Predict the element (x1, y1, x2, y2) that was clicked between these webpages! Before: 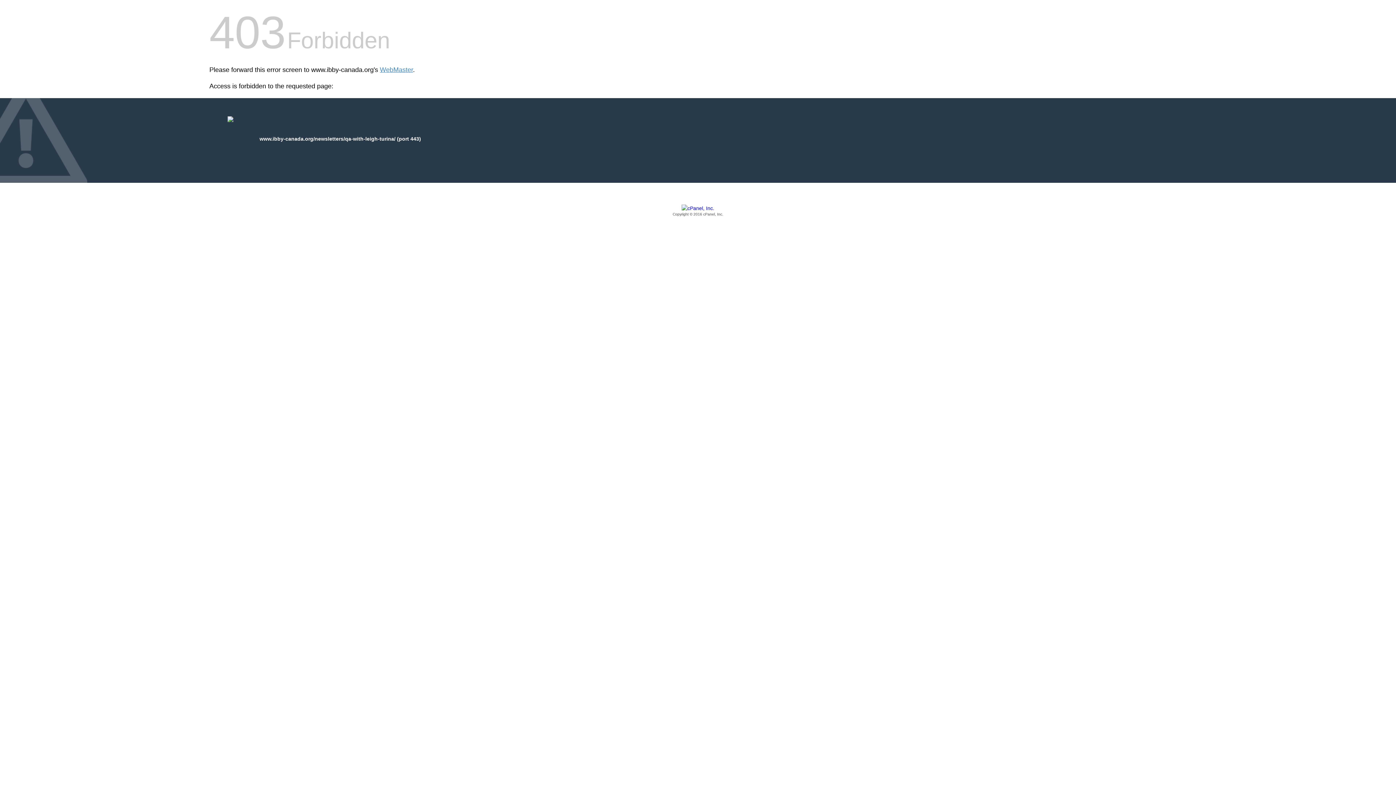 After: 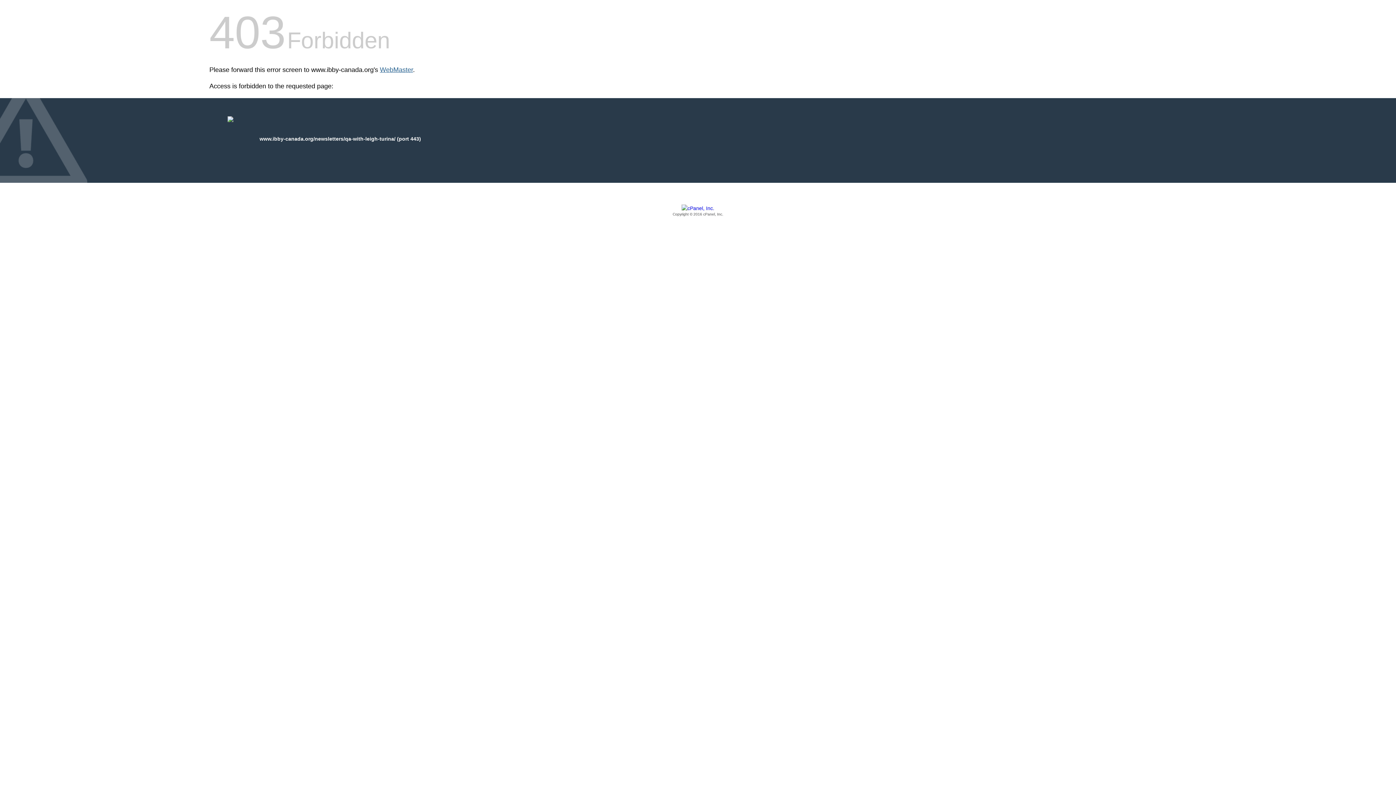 Action: label: WebMaster bbox: (380, 66, 413, 73)